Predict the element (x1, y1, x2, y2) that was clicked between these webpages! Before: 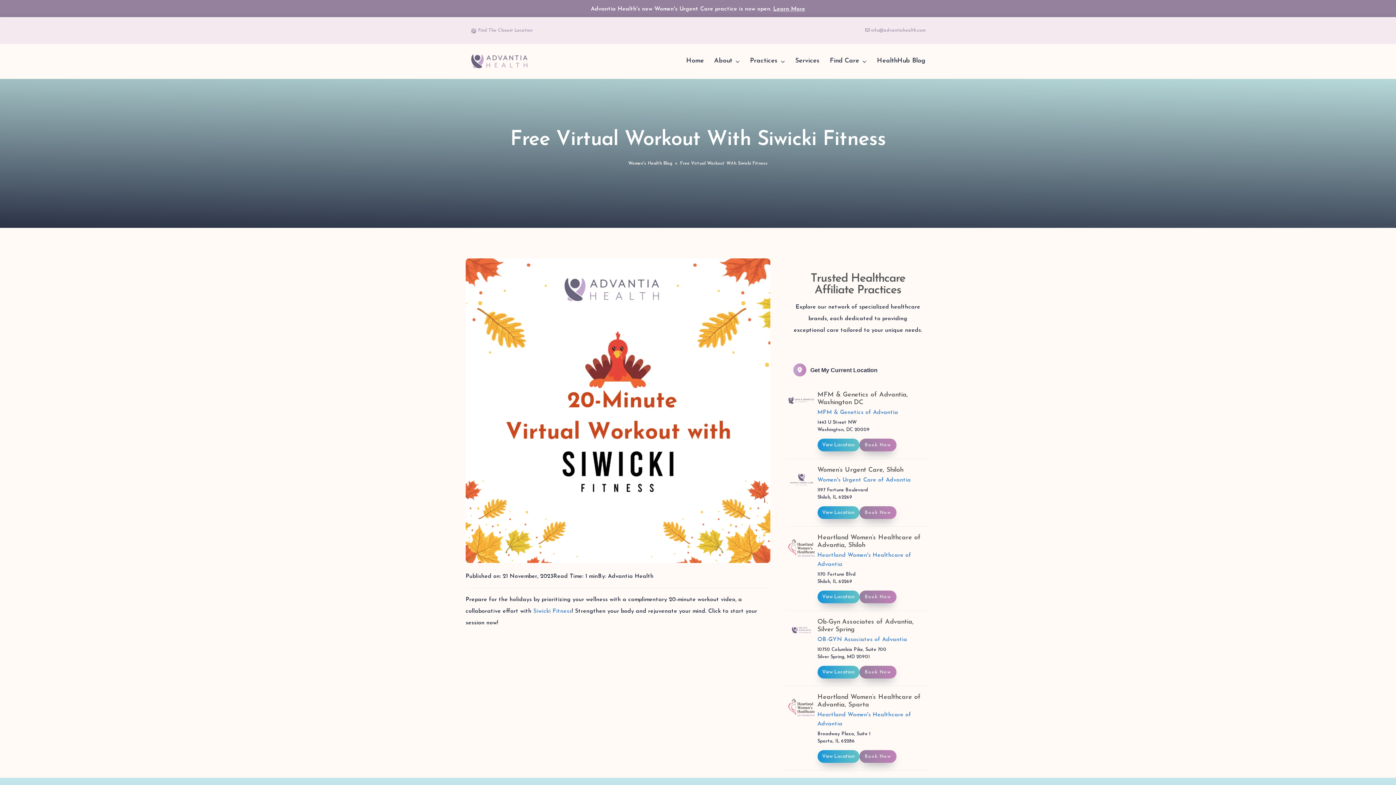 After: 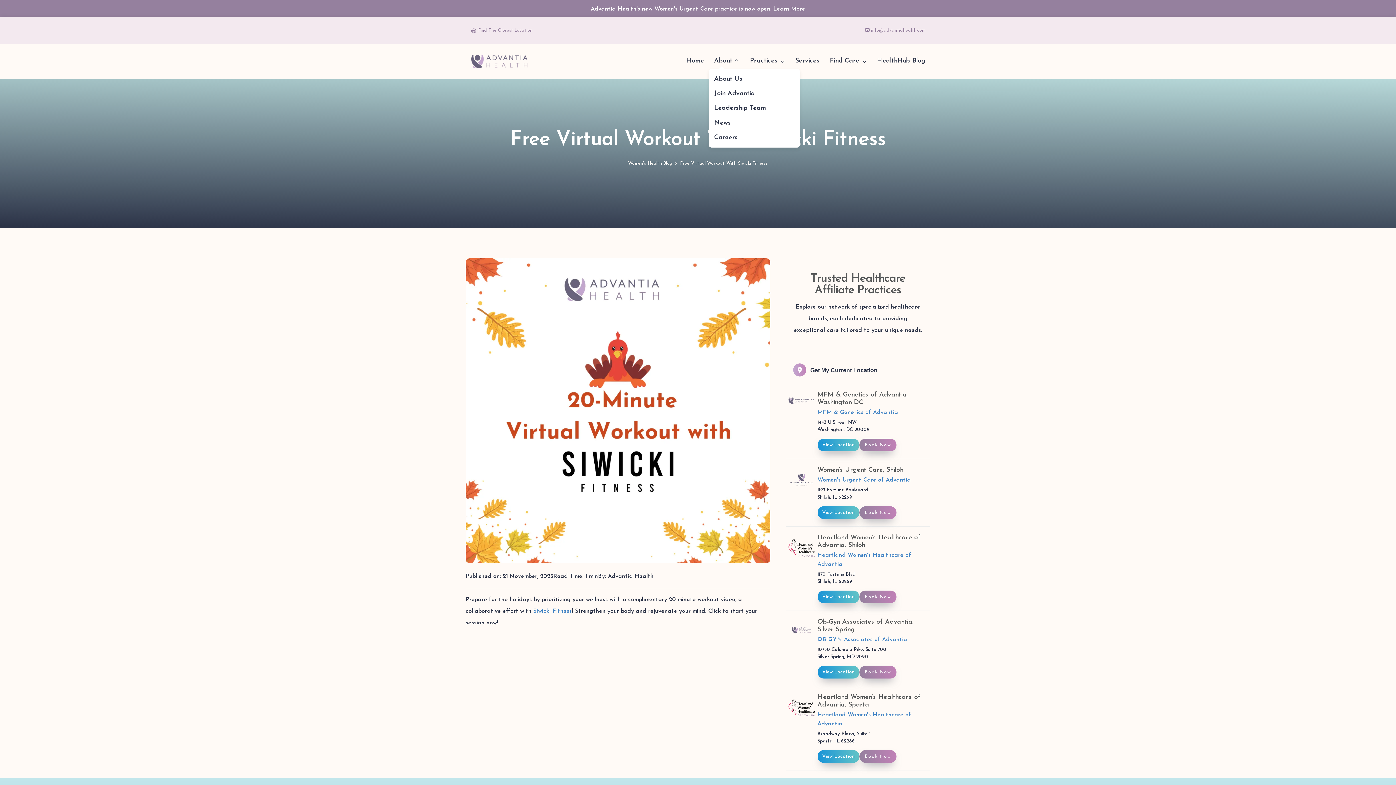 Action: label: About bbox: (709, 52, 745, 69)